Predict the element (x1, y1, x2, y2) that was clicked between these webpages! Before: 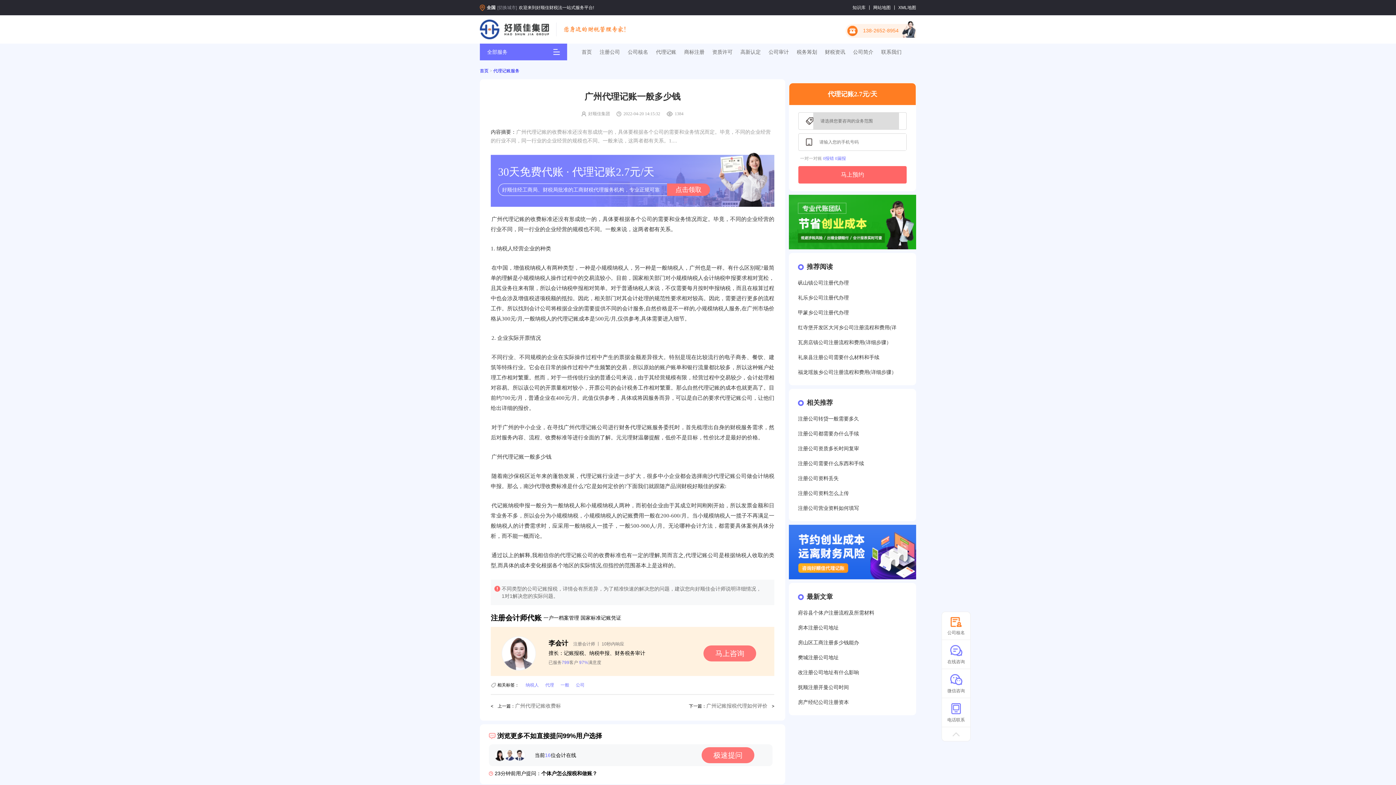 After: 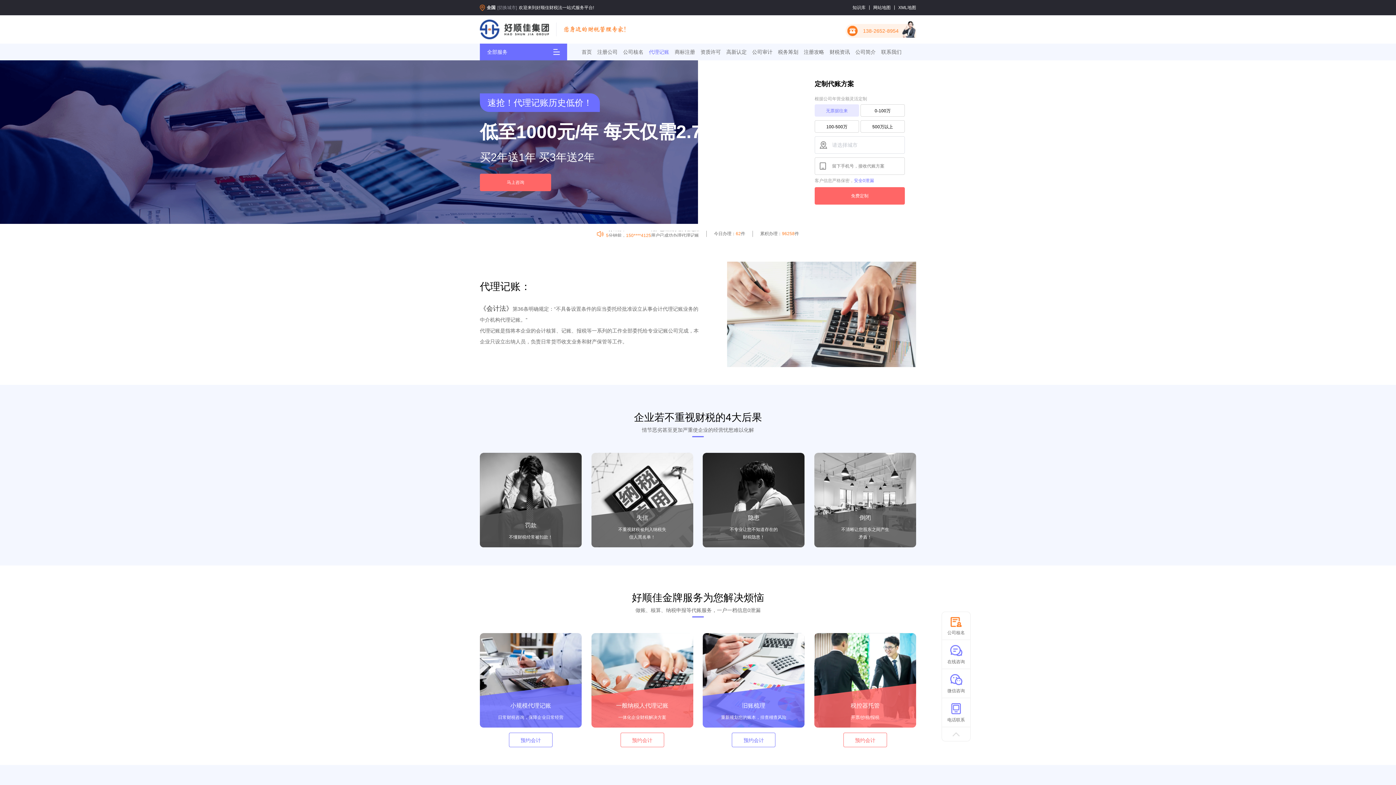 Action: label: 代理记账 bbox: (656, 48, 676, 54)